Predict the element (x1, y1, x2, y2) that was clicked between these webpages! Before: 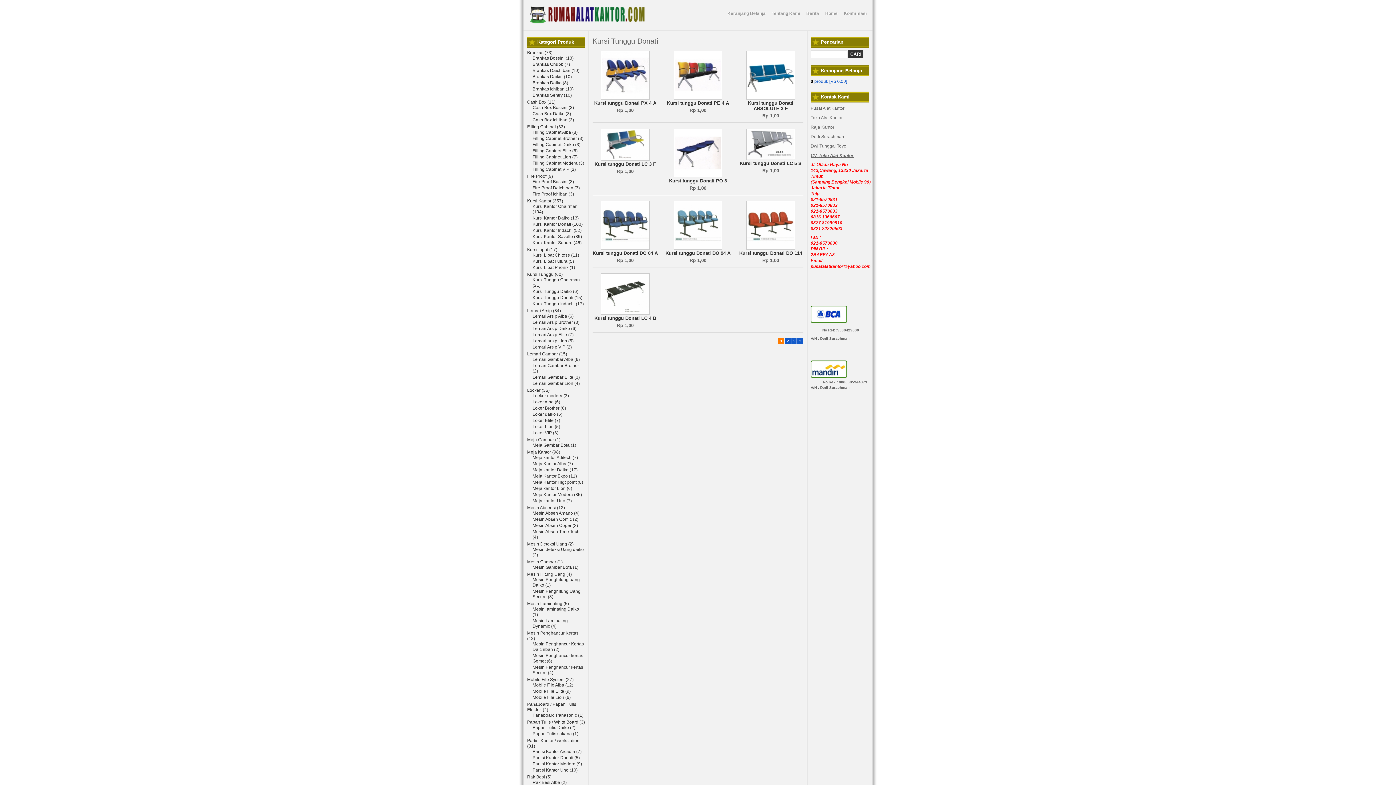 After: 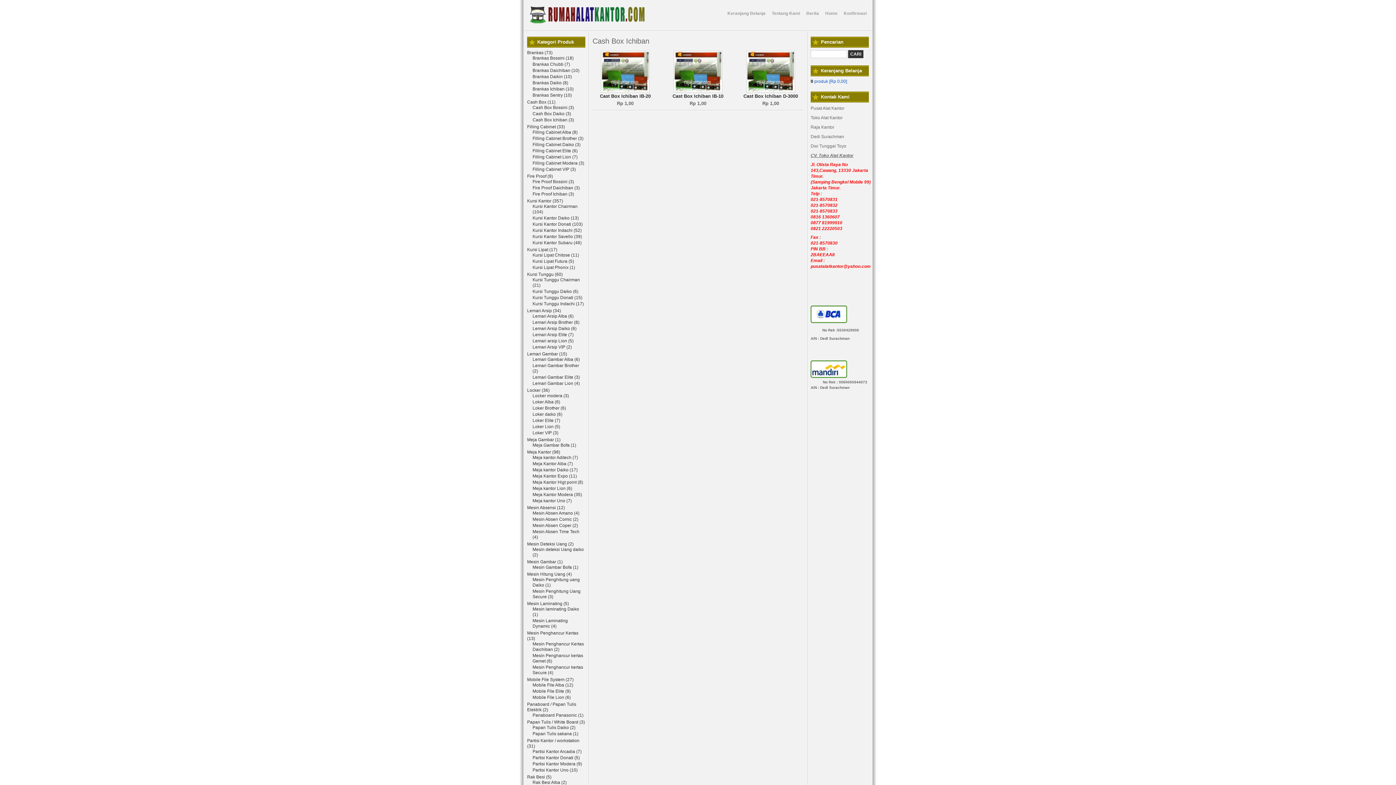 Action: label: Cash Box Ichiban (3) bbox: (532, 117, 574, 122)